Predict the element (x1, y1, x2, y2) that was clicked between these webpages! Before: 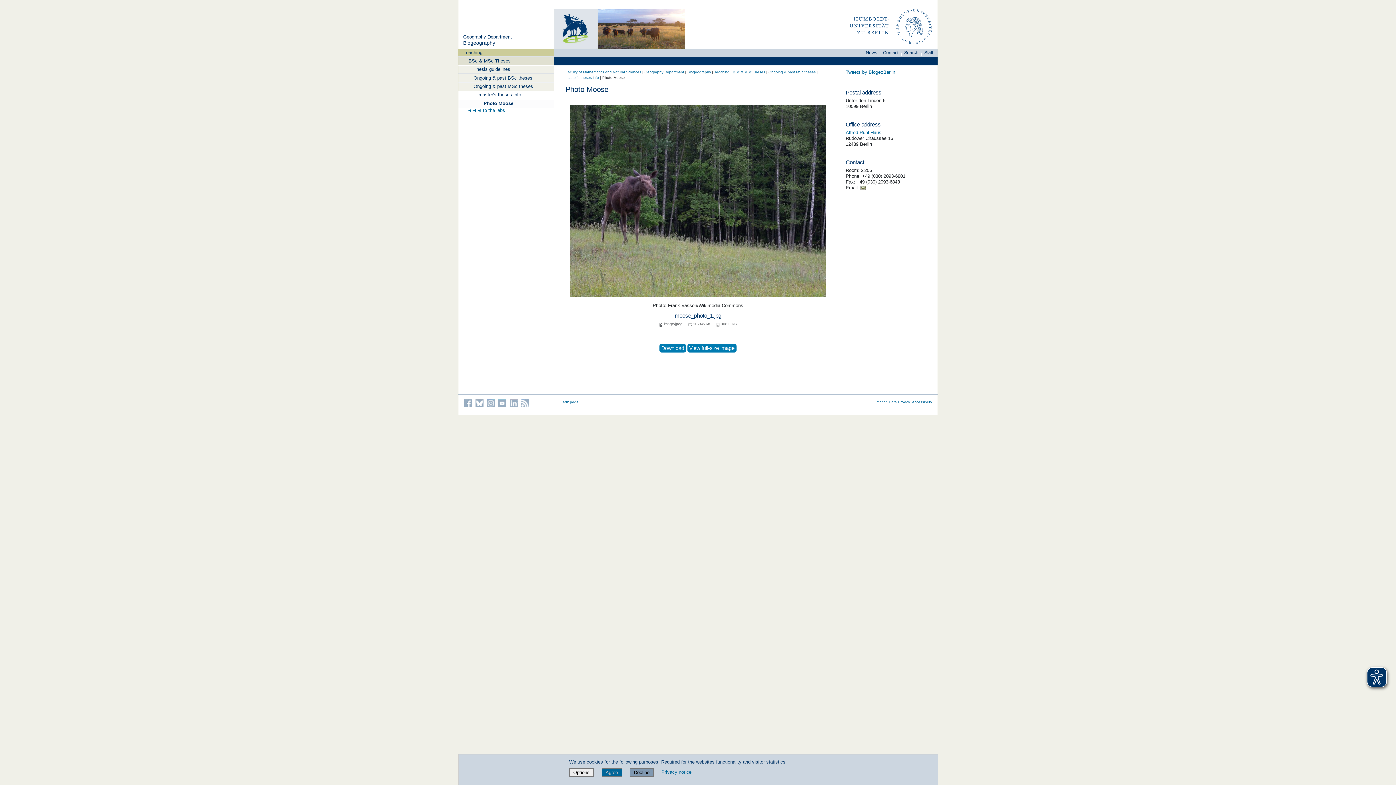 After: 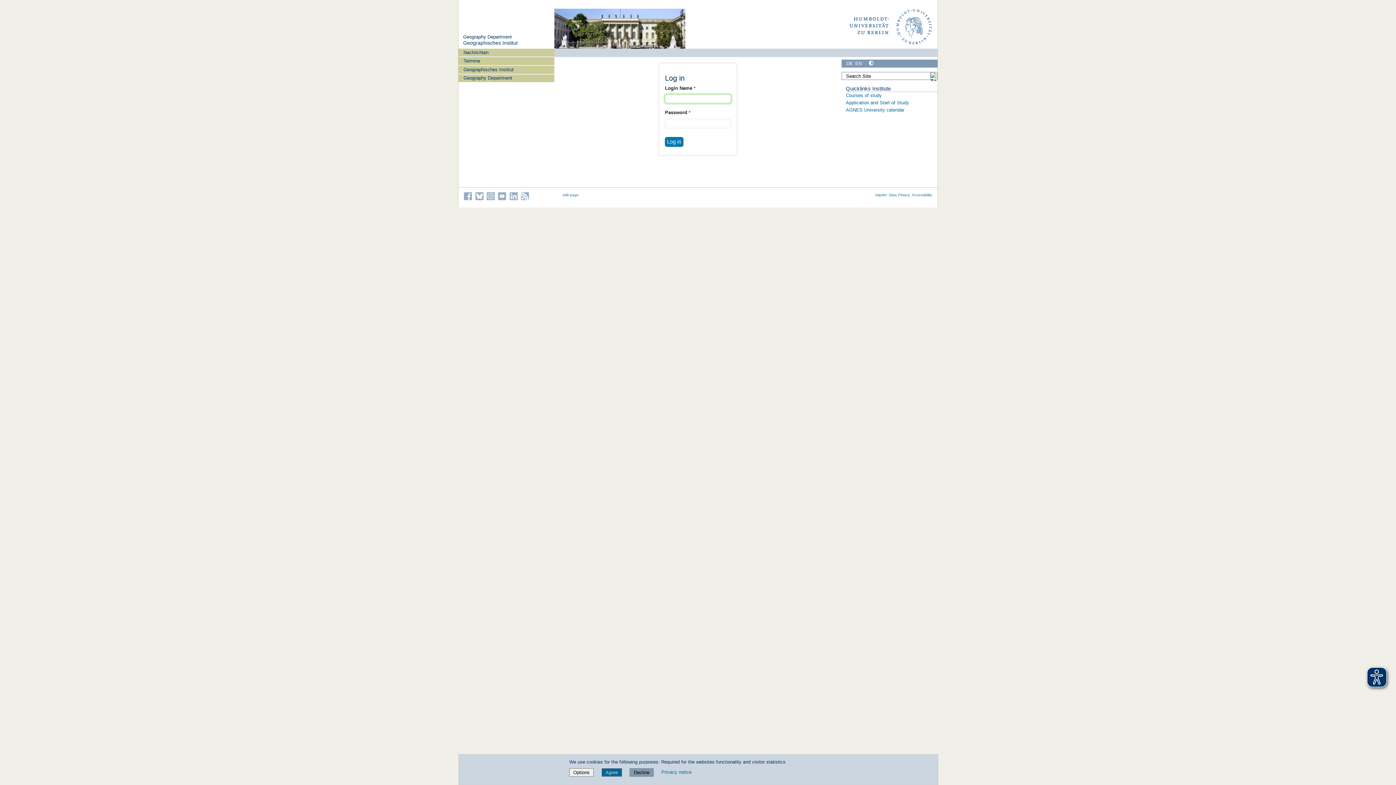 Action: label: BSc & MSc Theses bbox: (458, 56, 554, 65)